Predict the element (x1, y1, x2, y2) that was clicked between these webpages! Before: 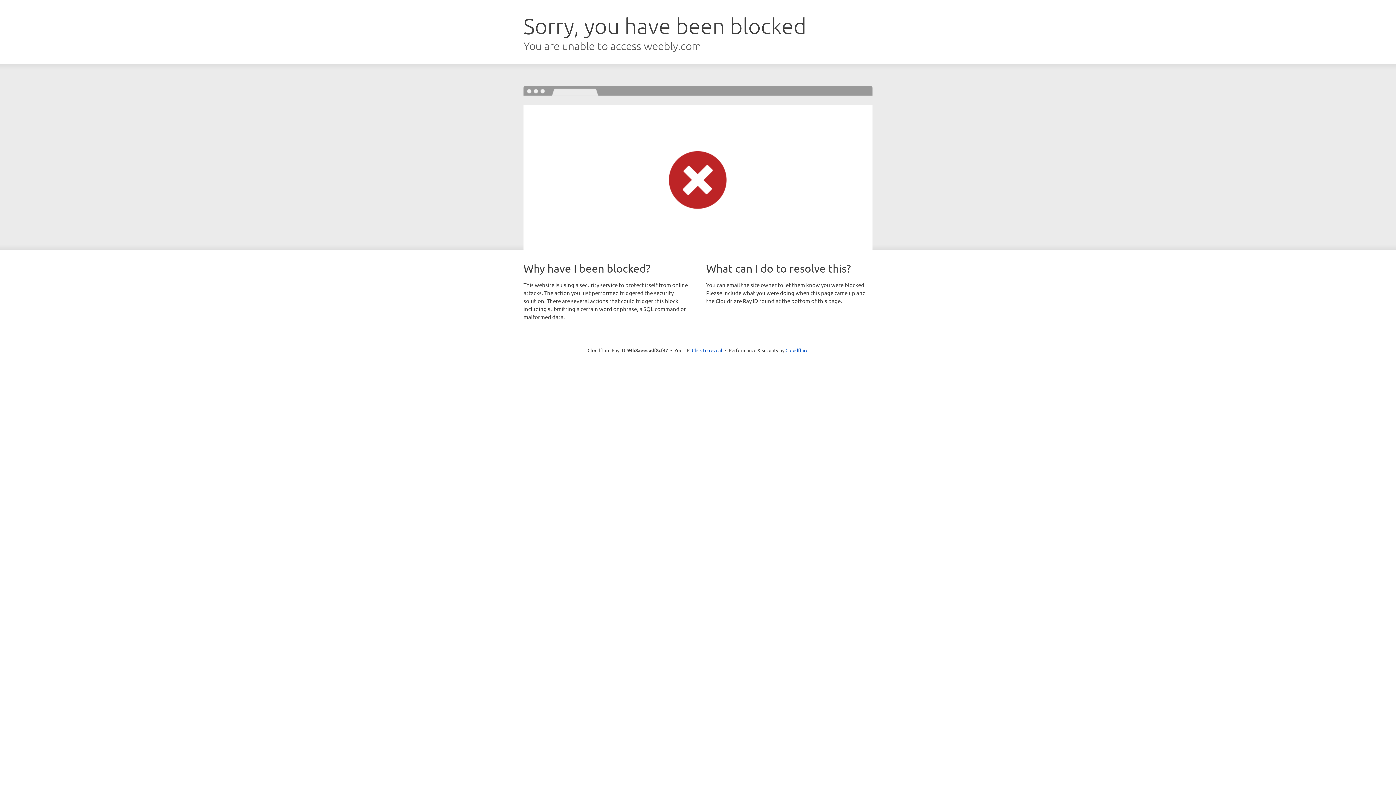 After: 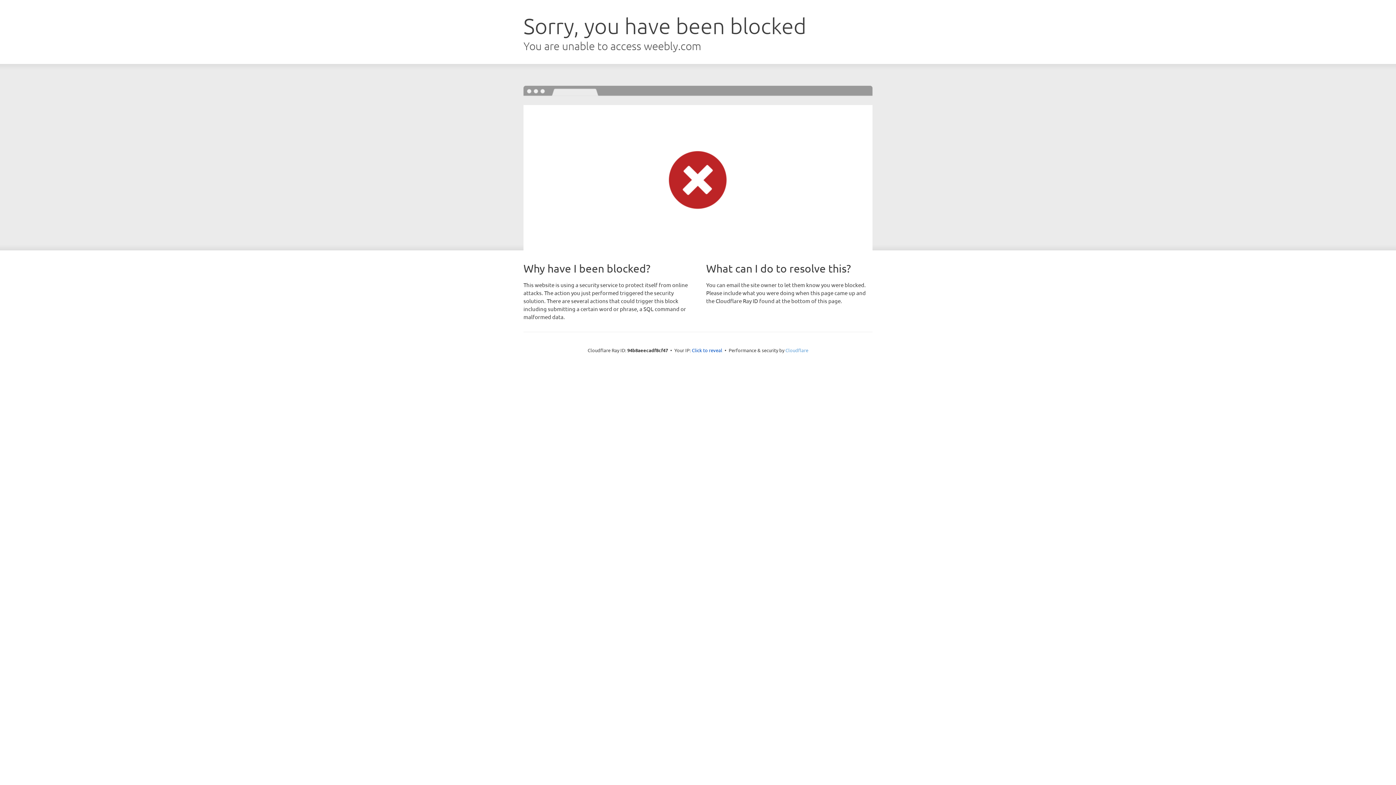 Action: label: Cloudflare bbox: (785, 347, 808, 353)